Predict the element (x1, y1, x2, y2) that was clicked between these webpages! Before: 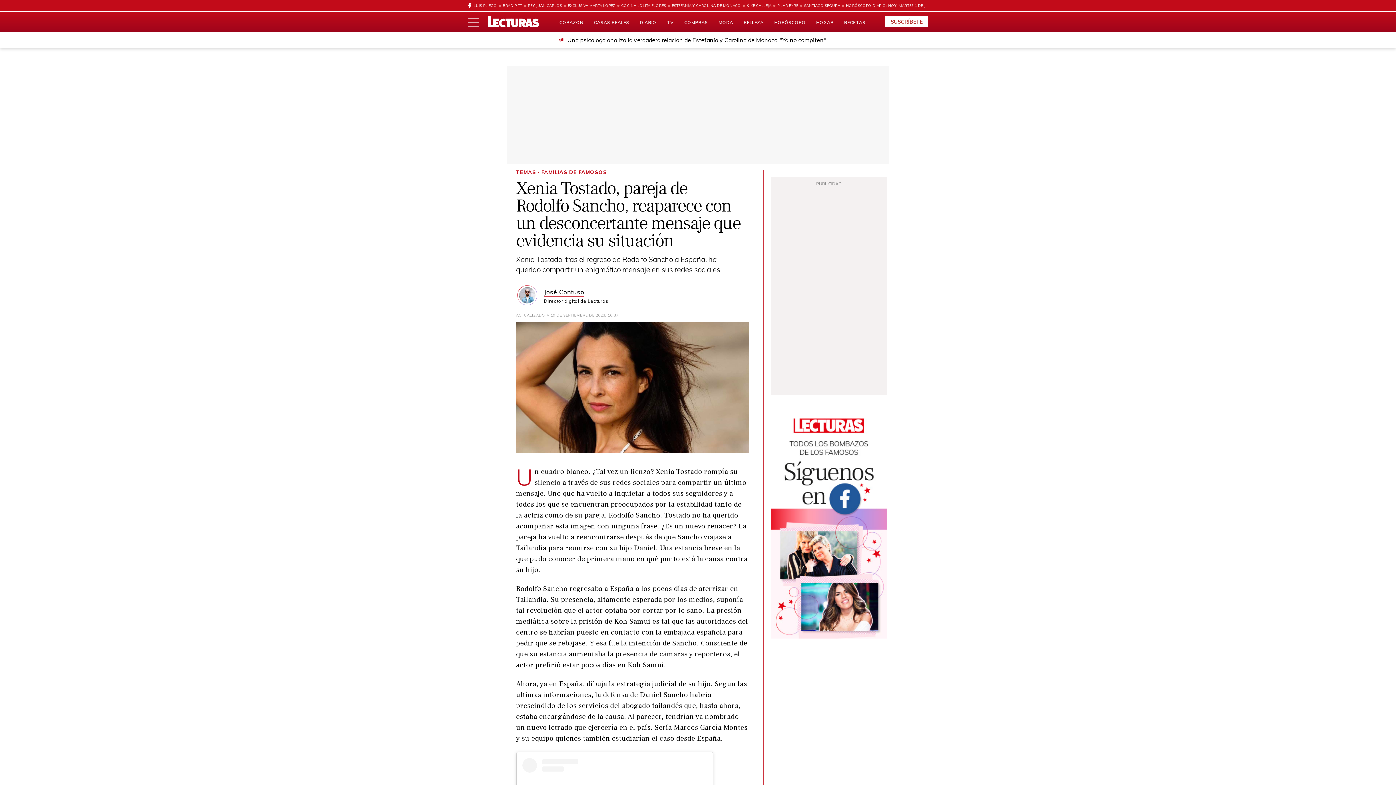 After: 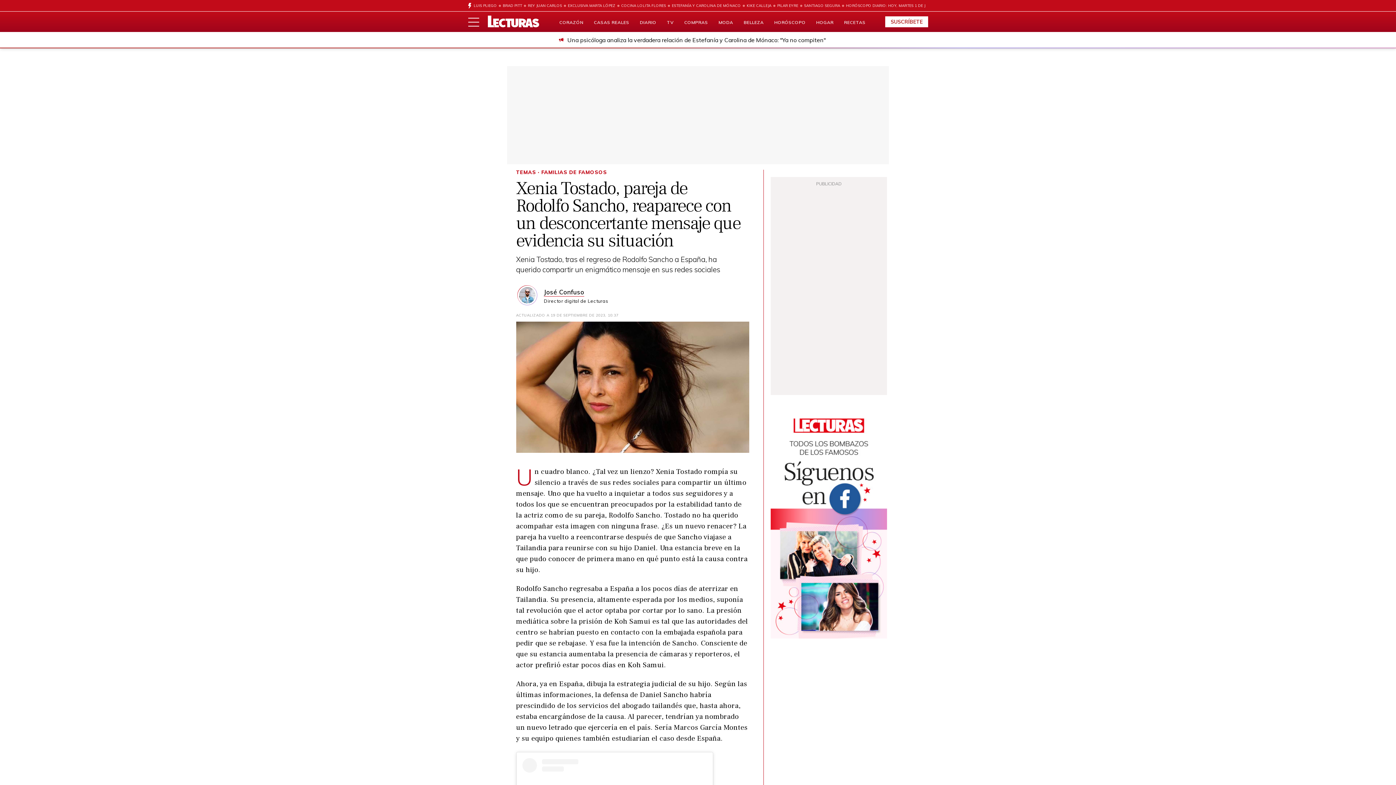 Action: bbox: (770, 406, 887, 638)